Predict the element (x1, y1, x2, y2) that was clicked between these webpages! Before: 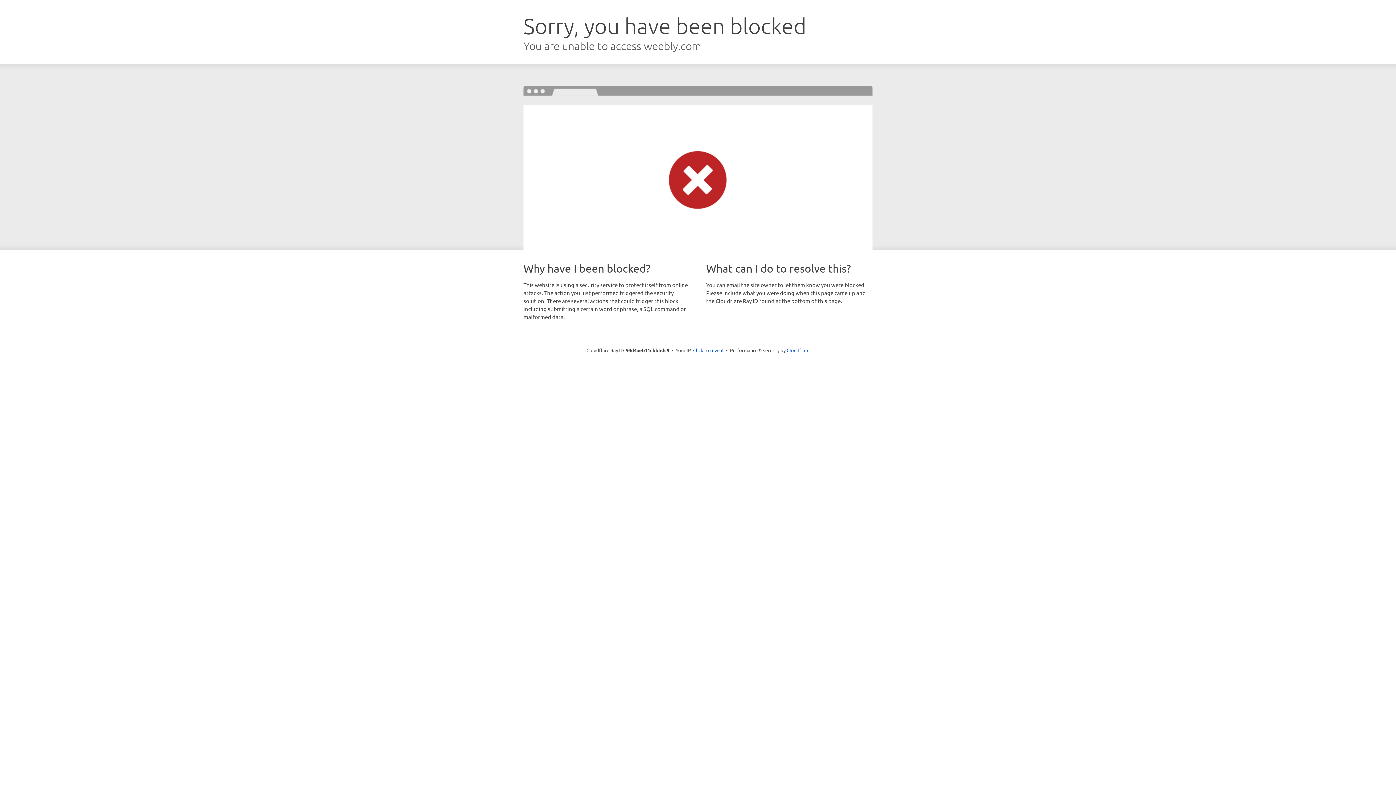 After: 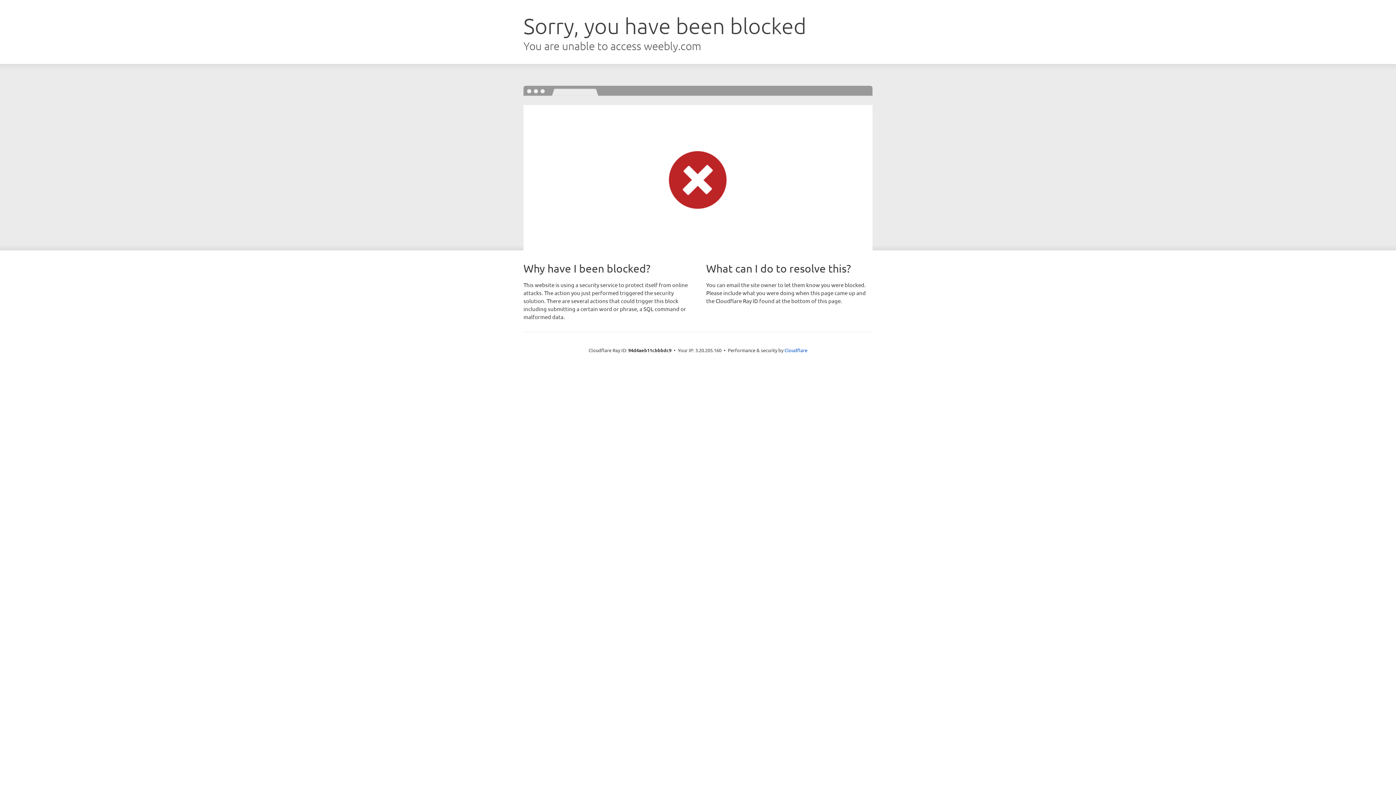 Action: label: Click to reveal bbox: (693, 346, 723, 353)